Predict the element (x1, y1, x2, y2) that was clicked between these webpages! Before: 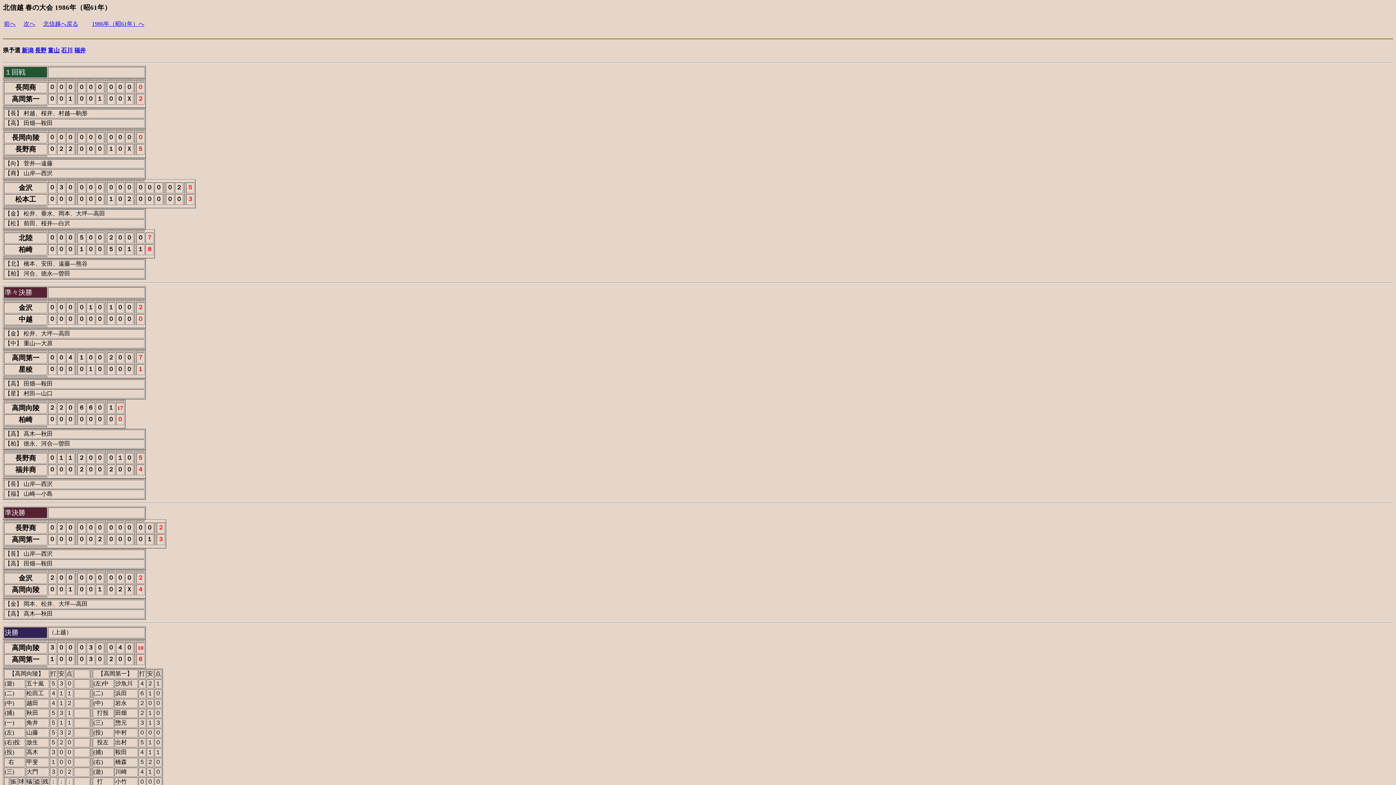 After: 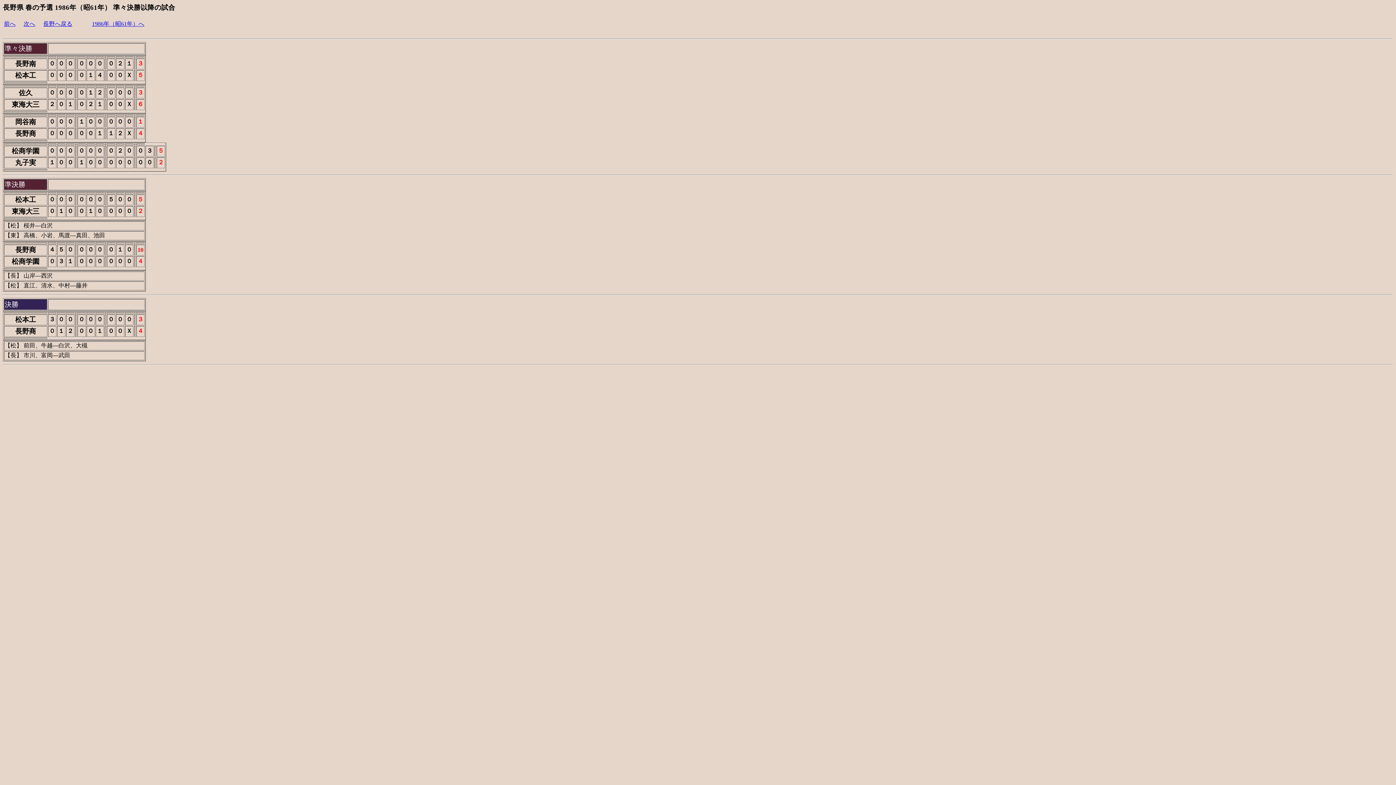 Action: label: 長野 bbox: (34, 47, 46, 53)